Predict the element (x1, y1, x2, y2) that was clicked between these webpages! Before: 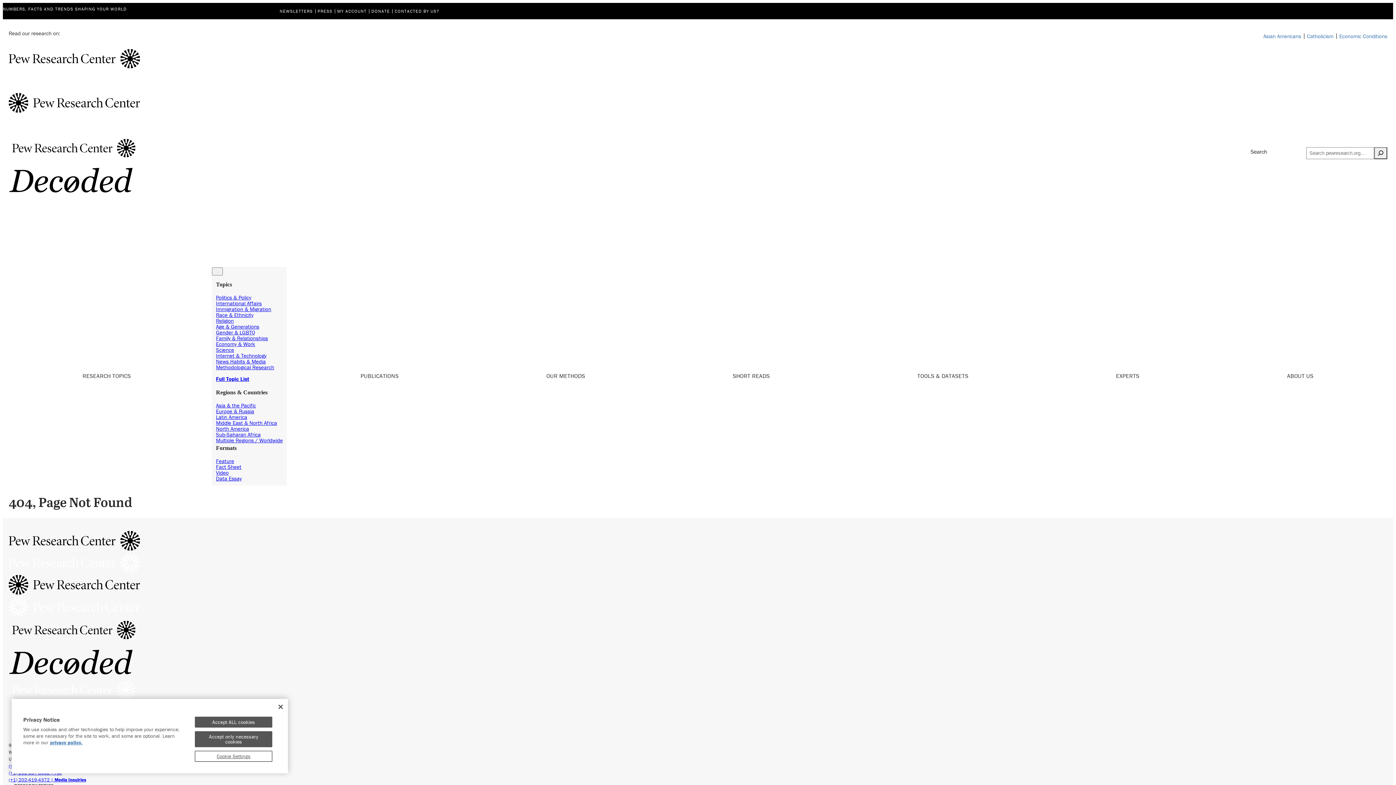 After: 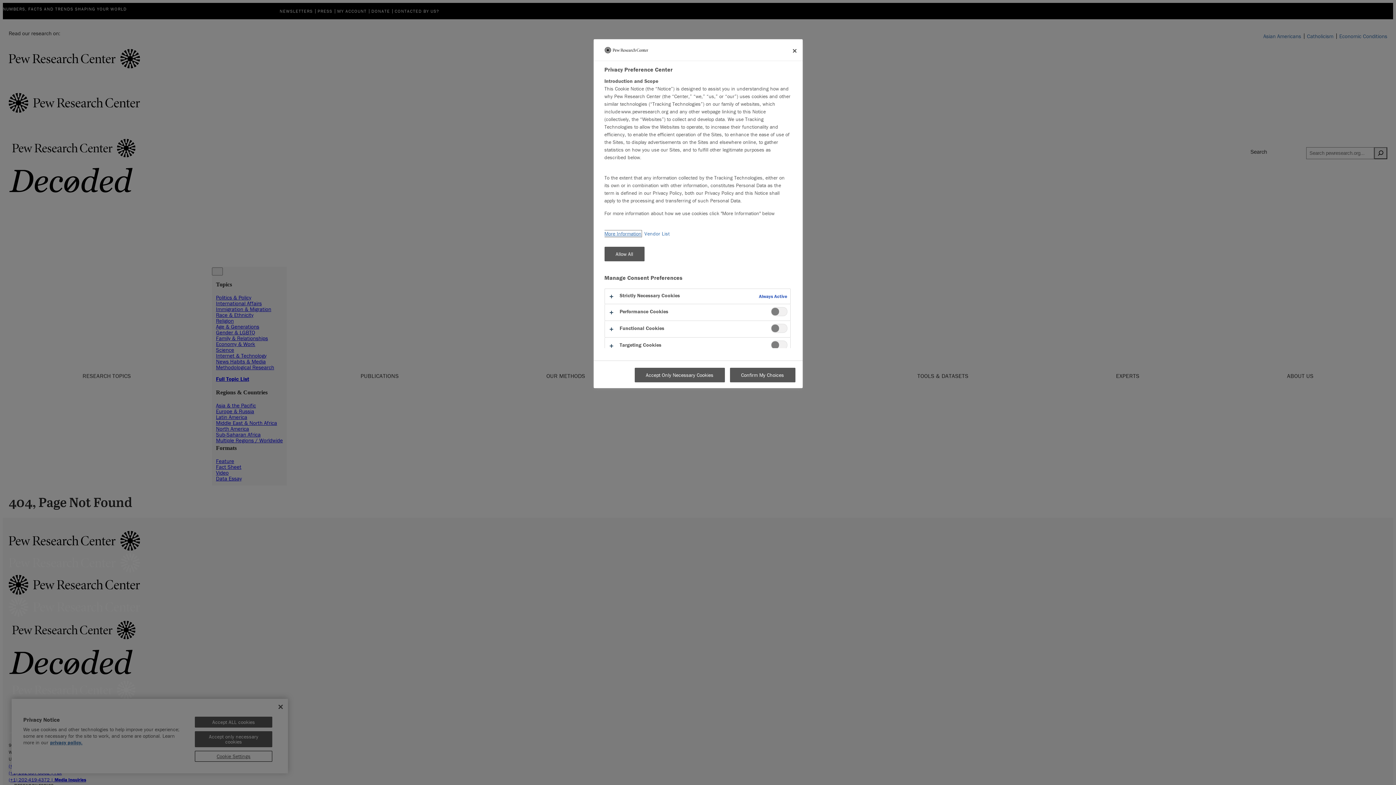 Action: bbox: (194, 751, 272, 762) label: Cookie Settings